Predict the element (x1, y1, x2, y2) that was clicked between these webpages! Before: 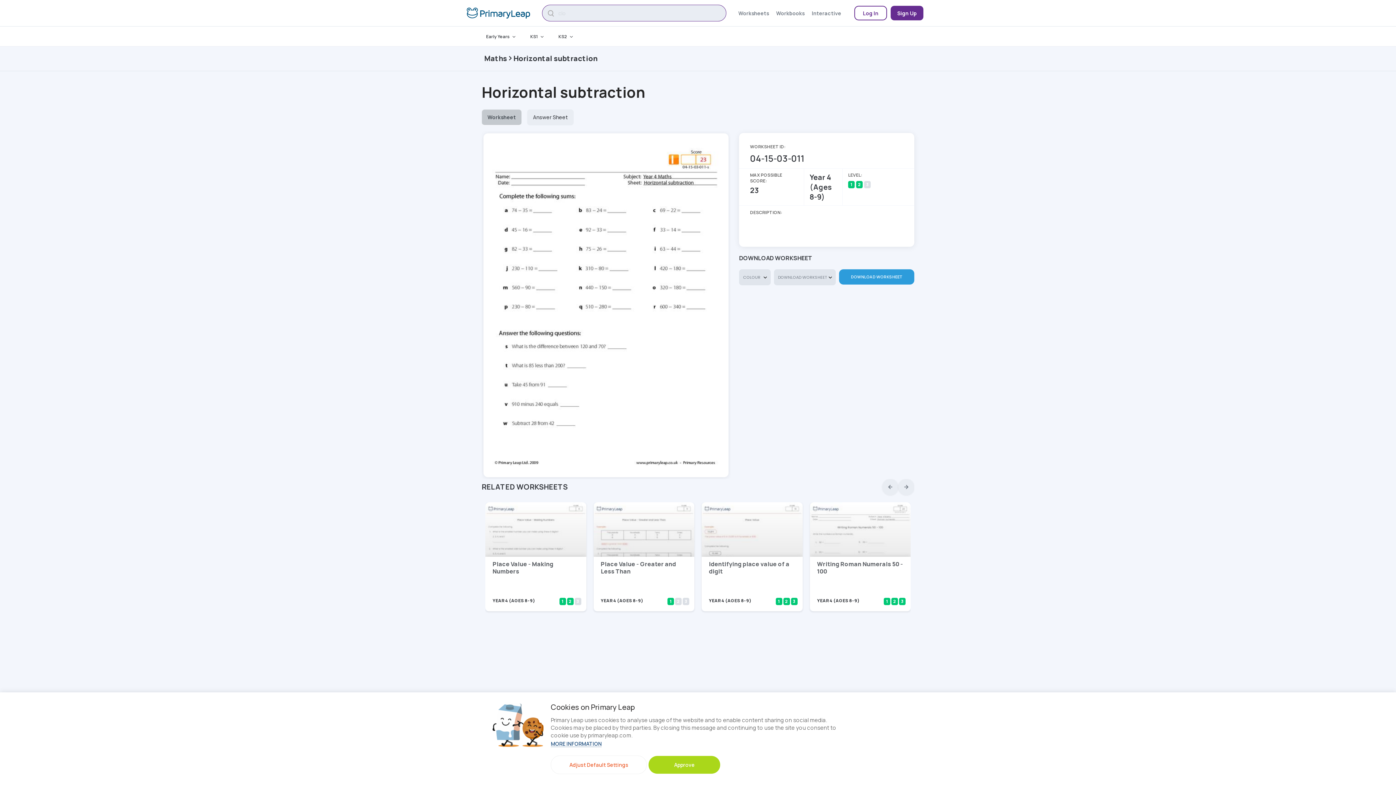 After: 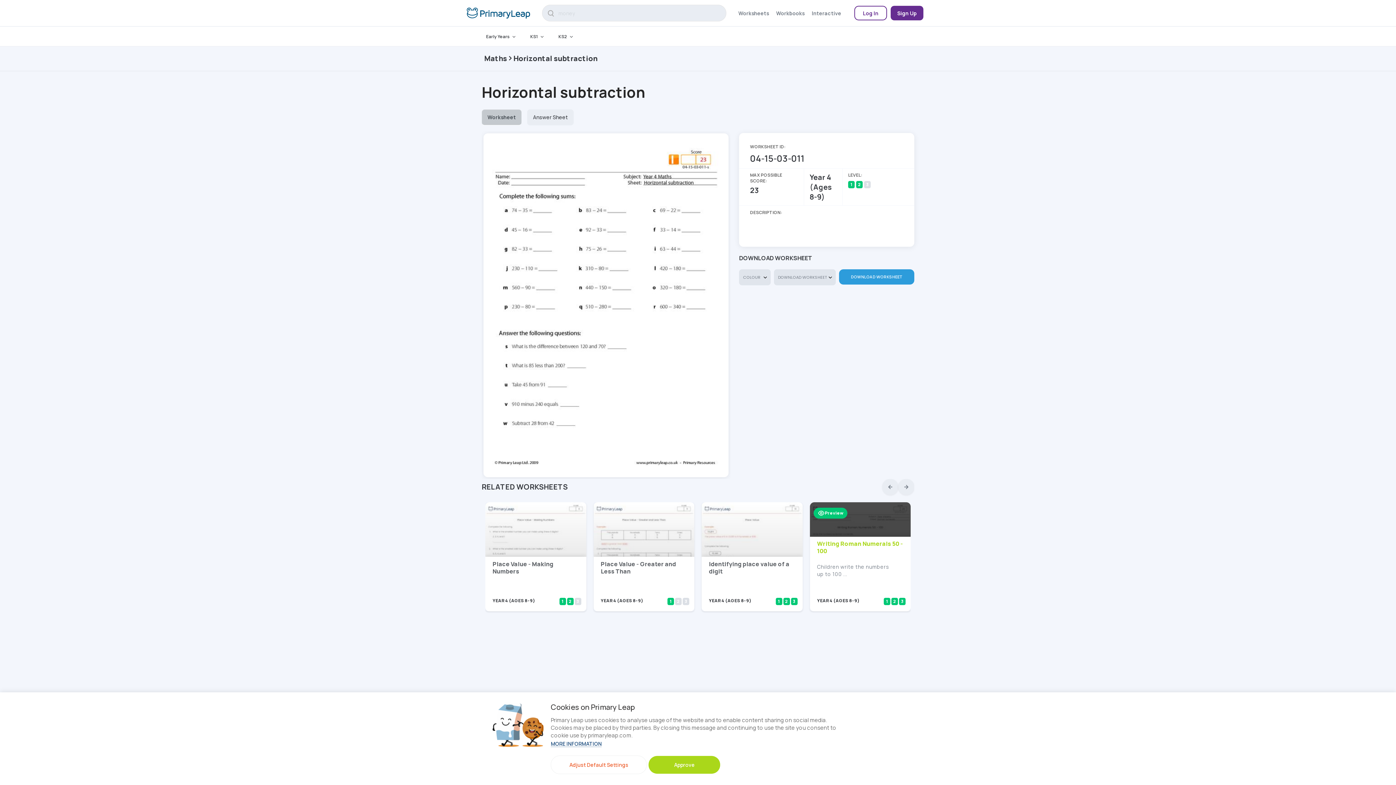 Action: label: 2 bbox: (891, 598, 898, 605)